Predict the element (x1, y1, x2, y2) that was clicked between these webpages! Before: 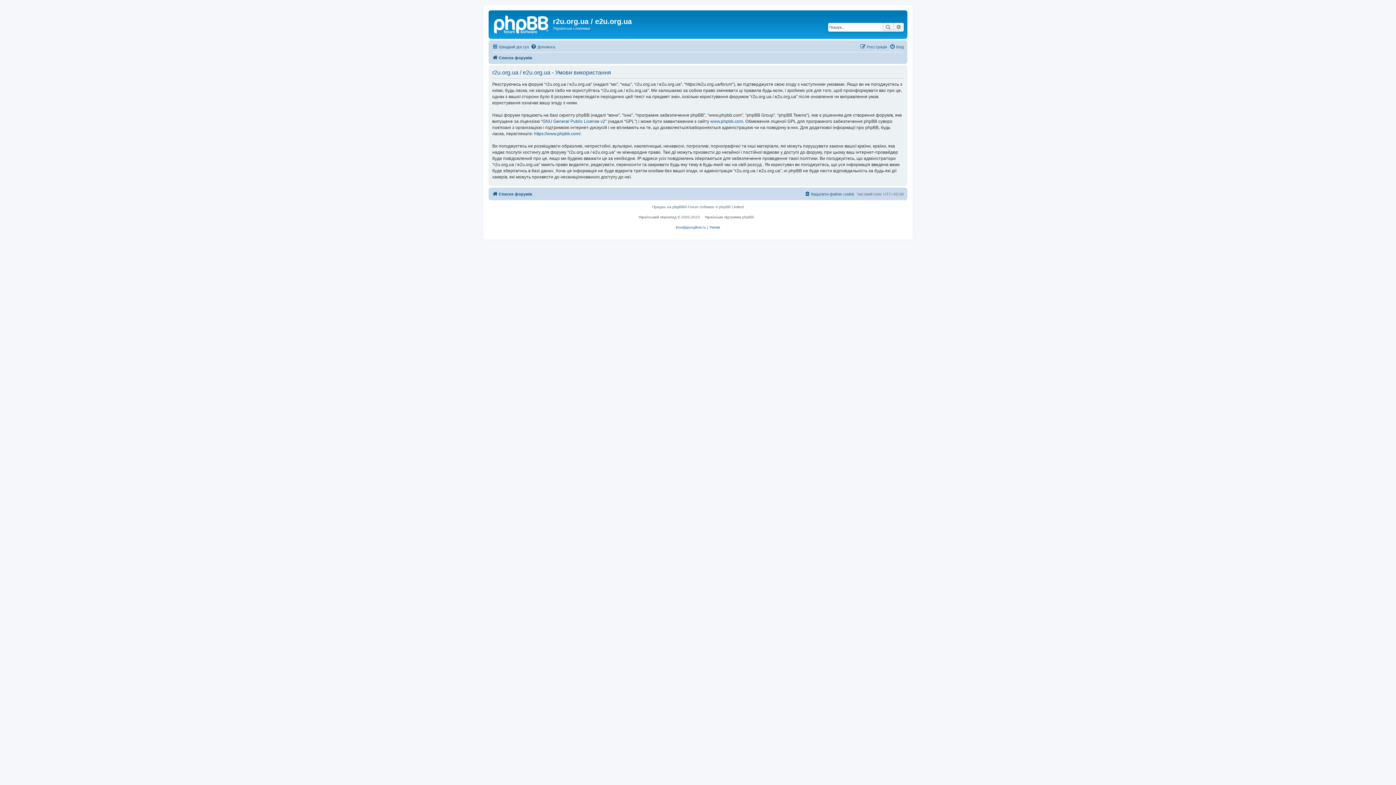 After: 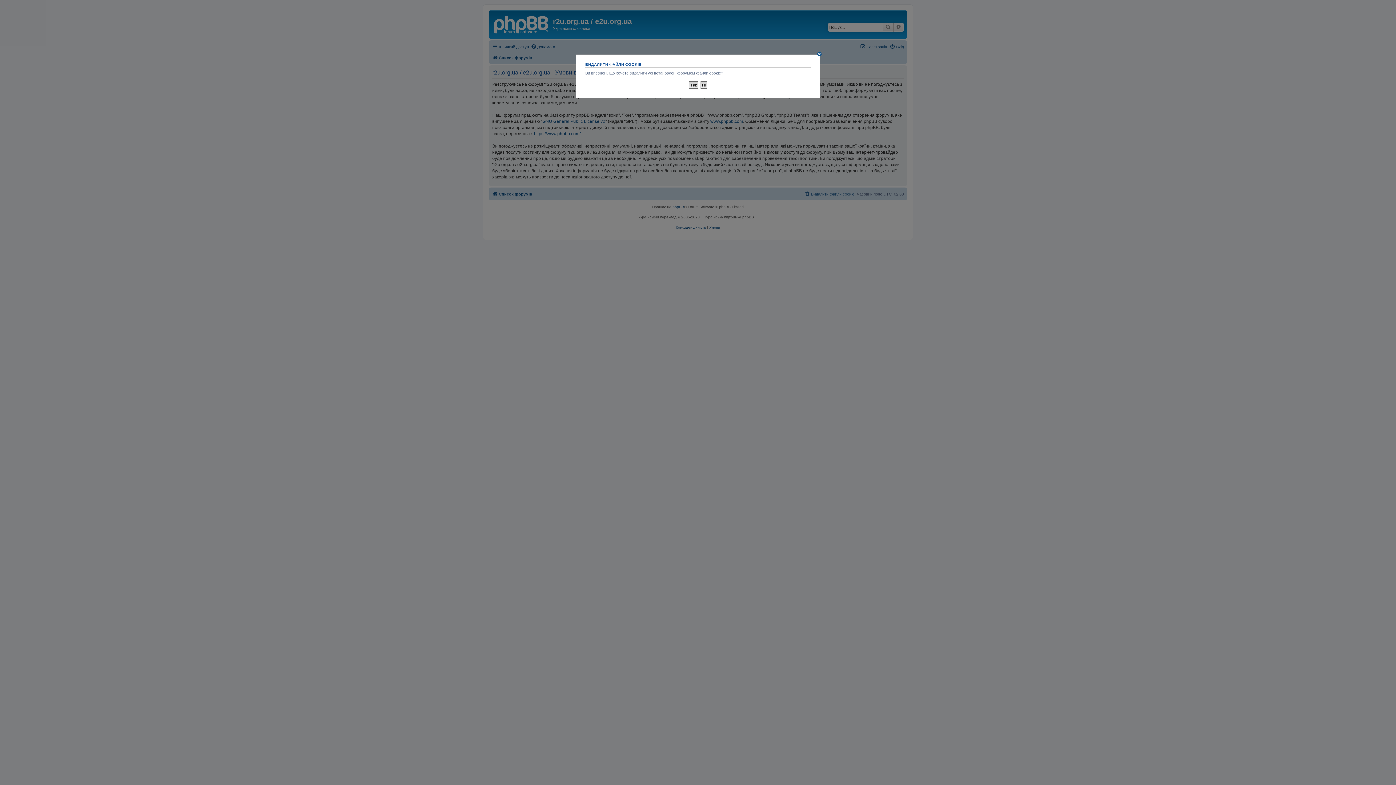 Action: label: Видалити файли cookie bbox: (804, 189, 854, 198)